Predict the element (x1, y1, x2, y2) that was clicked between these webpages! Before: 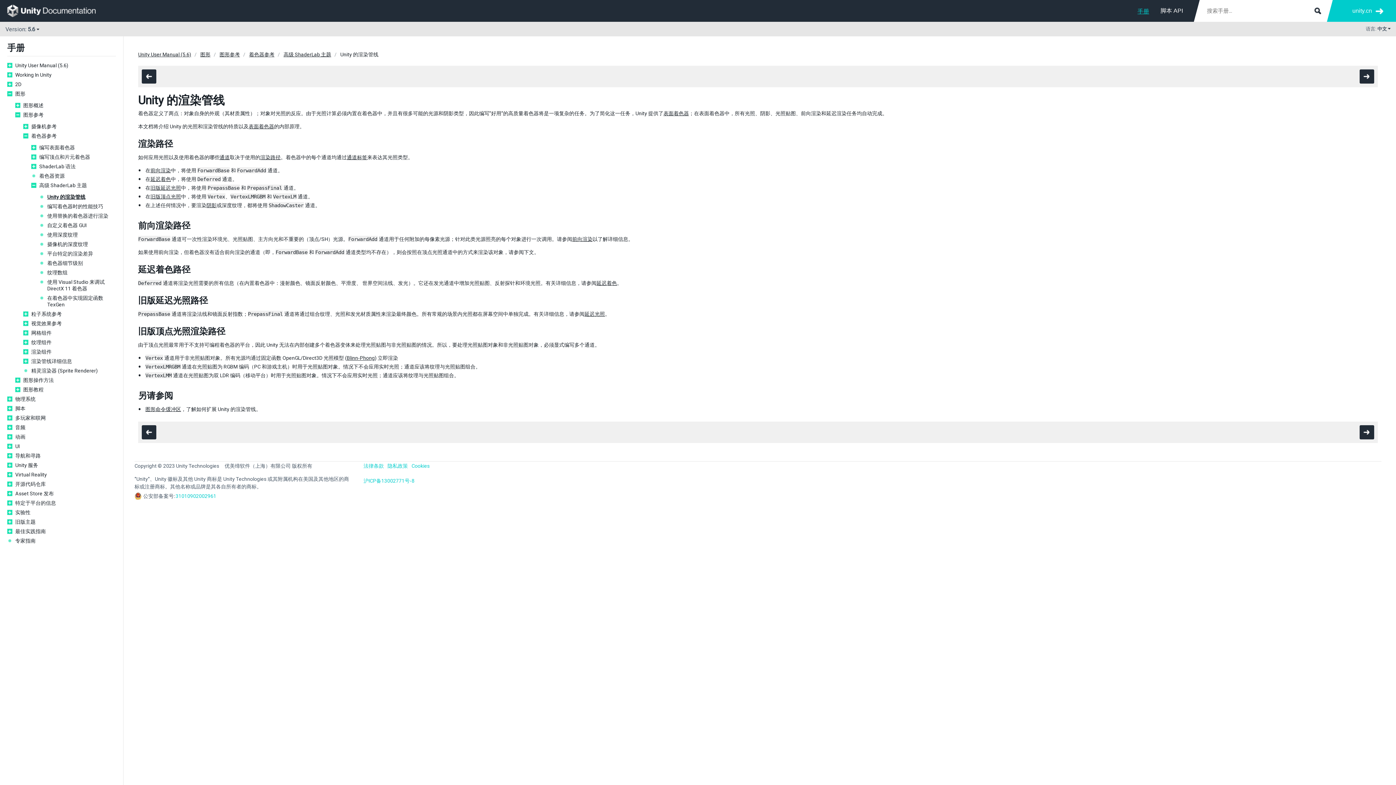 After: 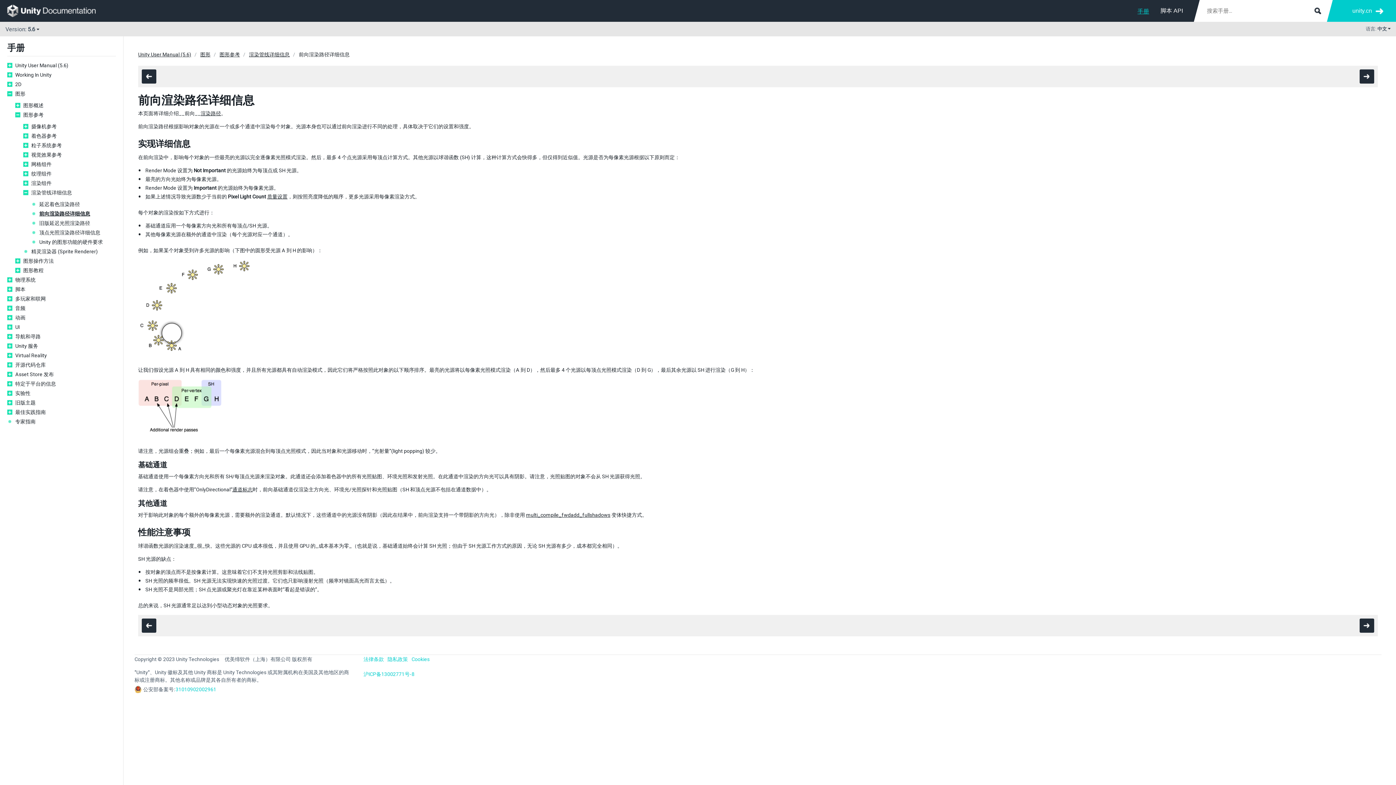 Action: bbox: (572, 236, 592, 242) label: 前向渲染